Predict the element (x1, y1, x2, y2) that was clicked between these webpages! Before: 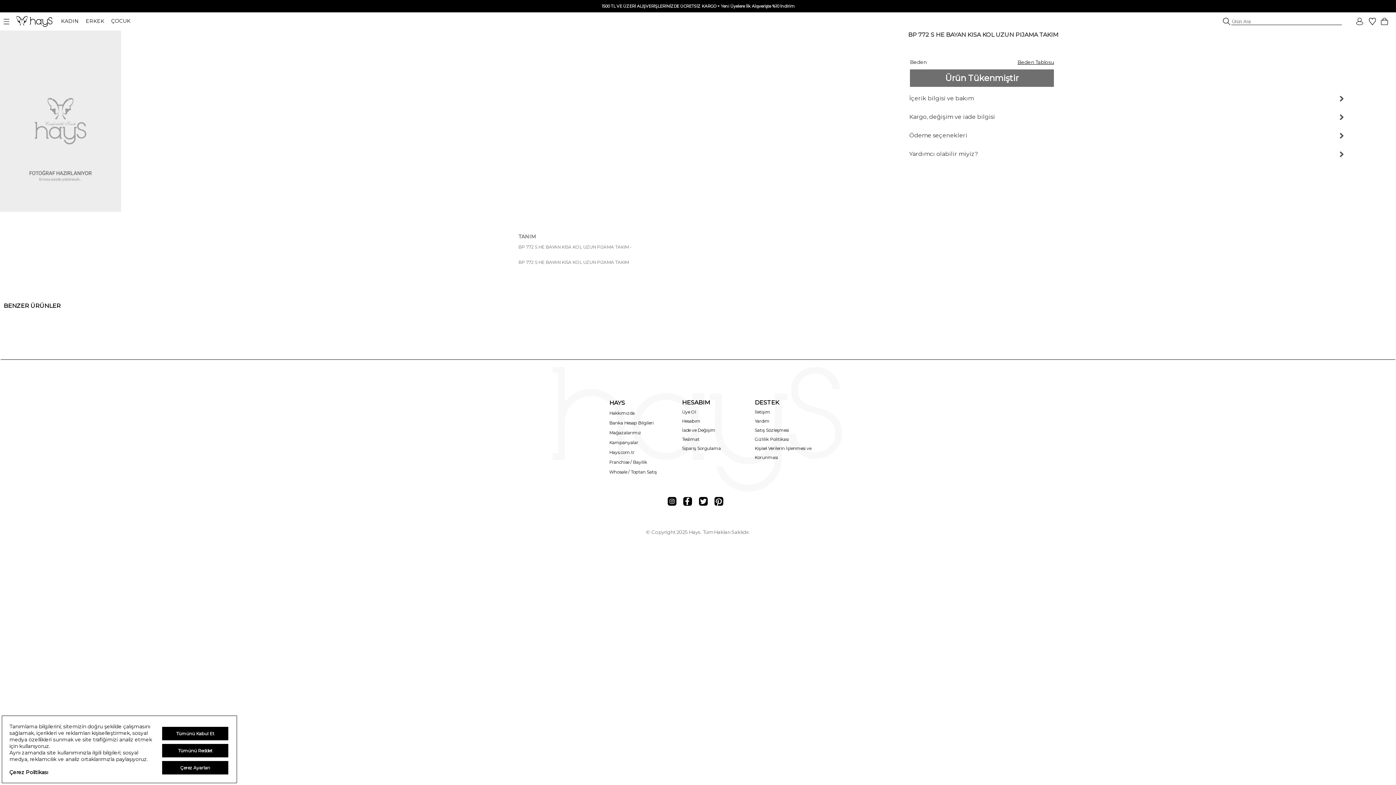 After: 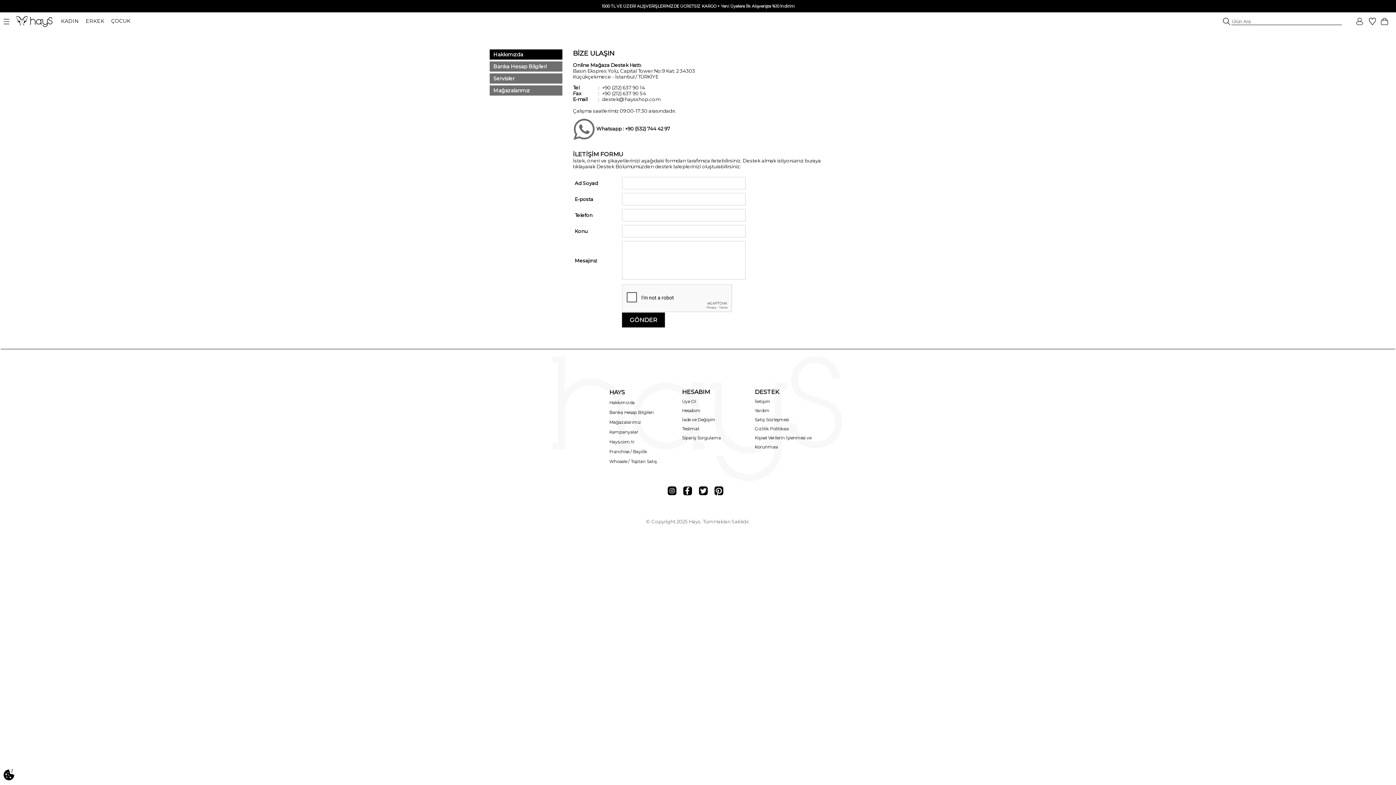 Action: bbox: (754, 409, 770, 414) label: İletişim